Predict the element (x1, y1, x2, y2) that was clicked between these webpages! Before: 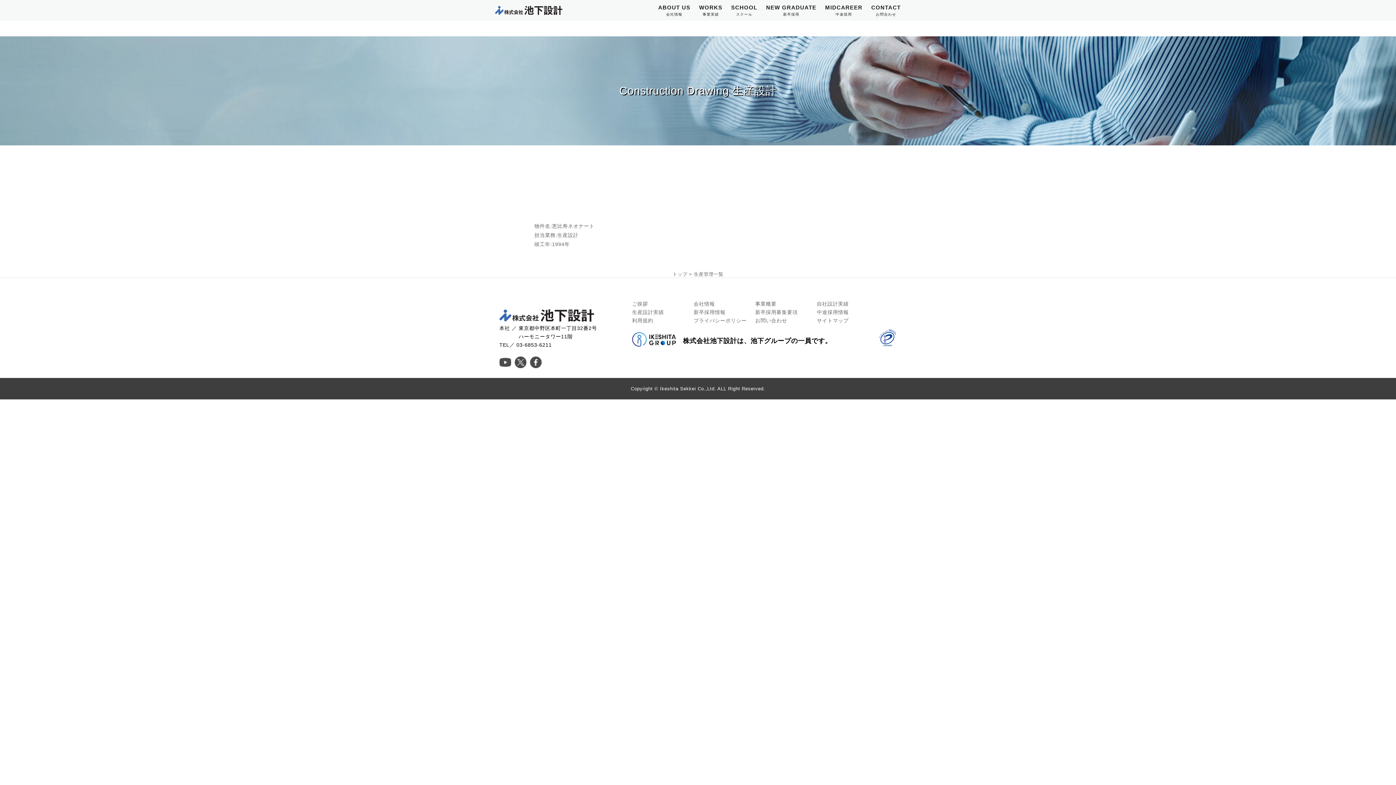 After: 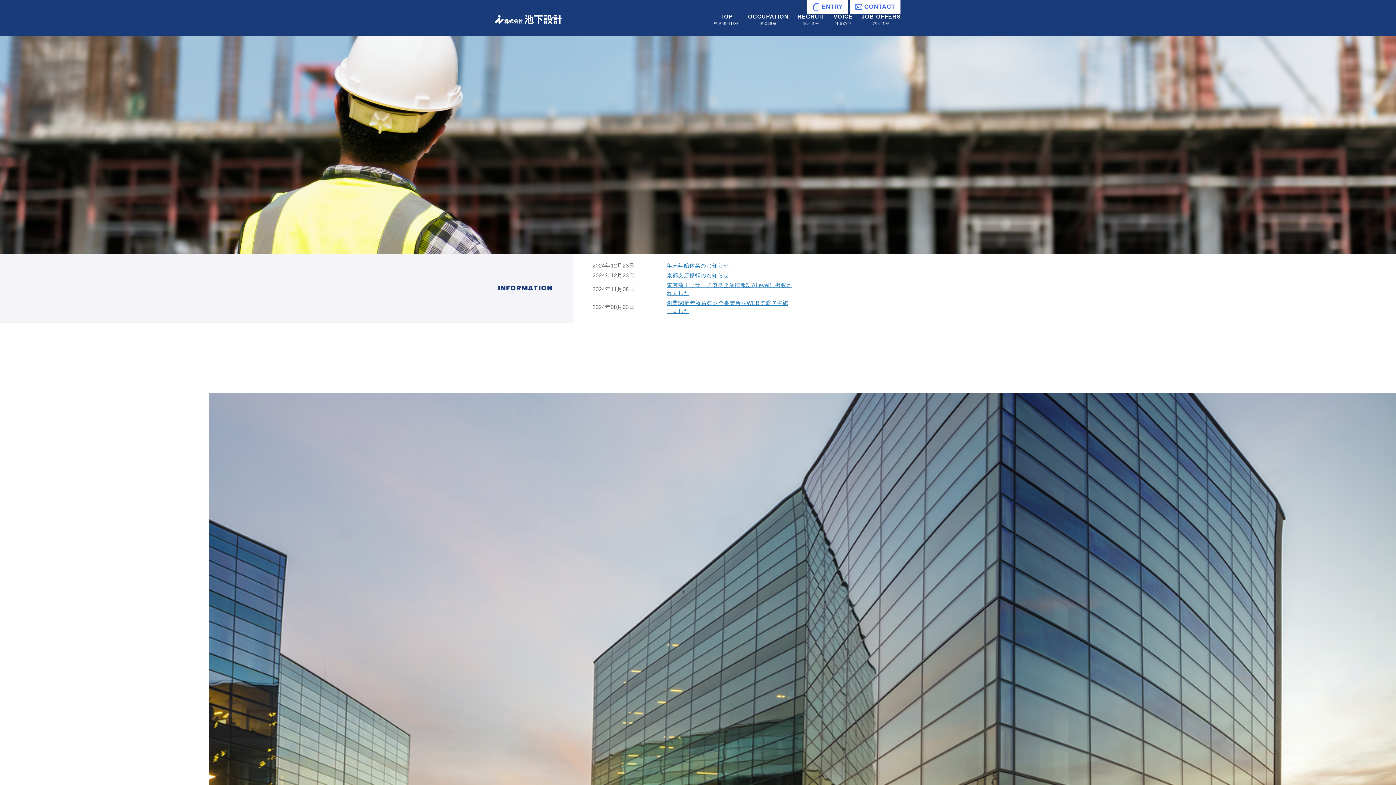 Action: label: 中途採用情報
 bbox: (817, 308, 878, 316)